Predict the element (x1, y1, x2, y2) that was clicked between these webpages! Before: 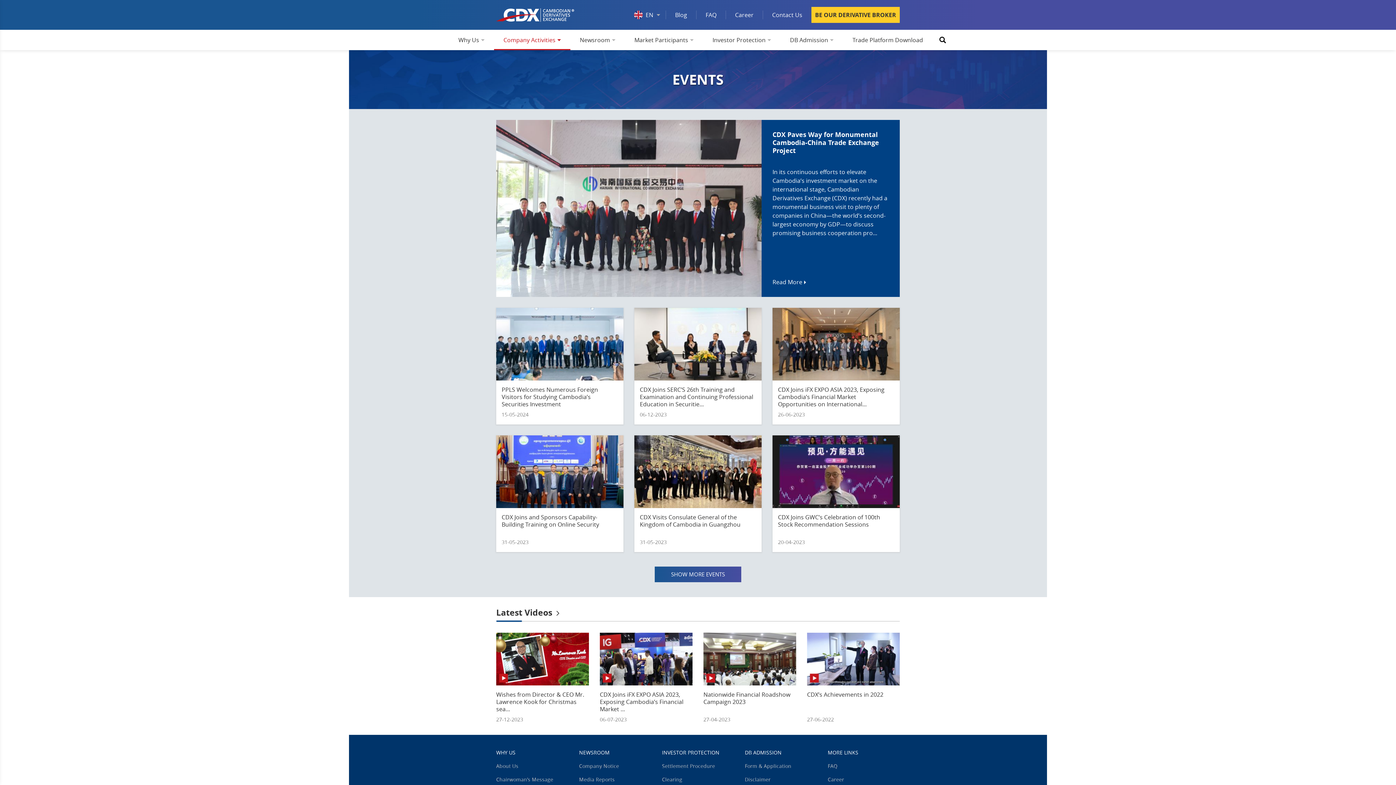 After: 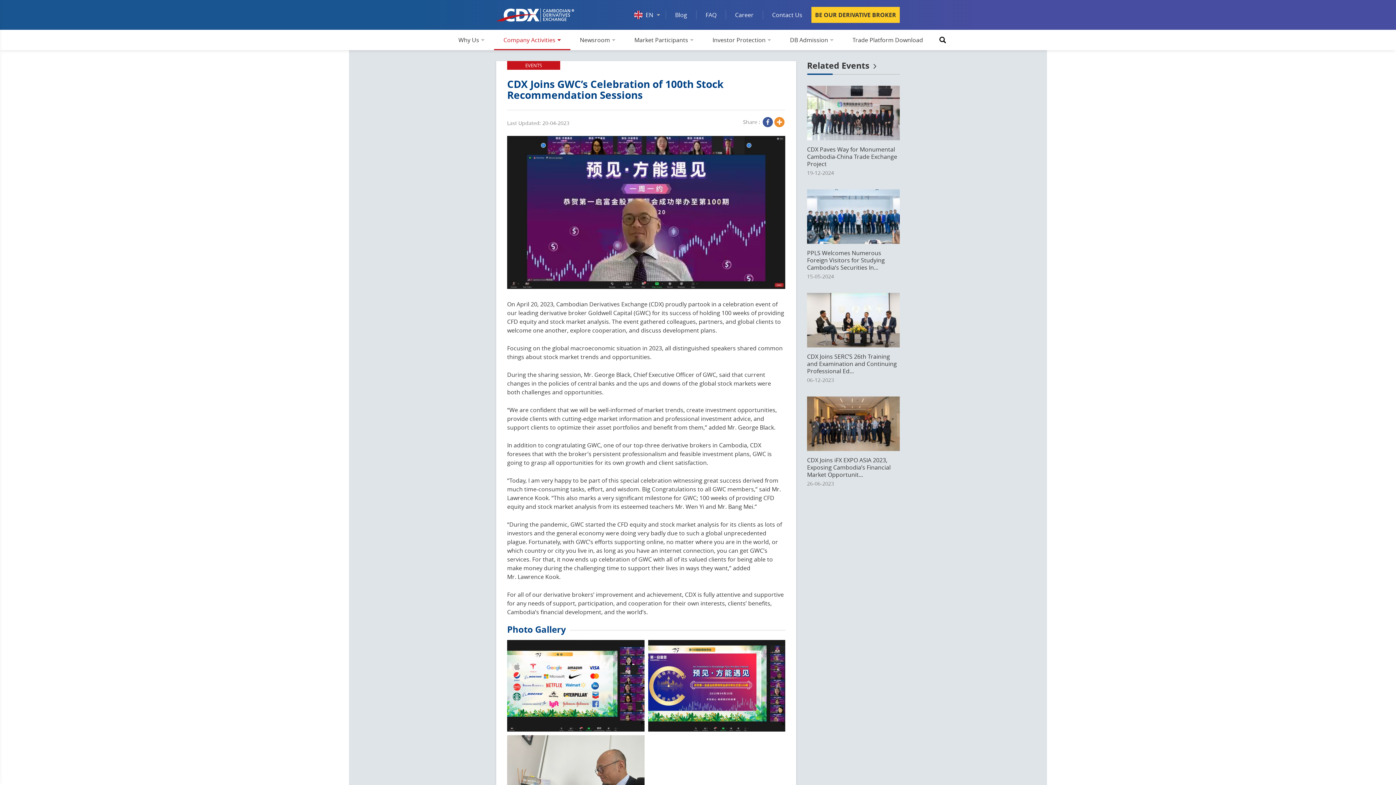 Action: bbox: (772, 435, 900, 508)